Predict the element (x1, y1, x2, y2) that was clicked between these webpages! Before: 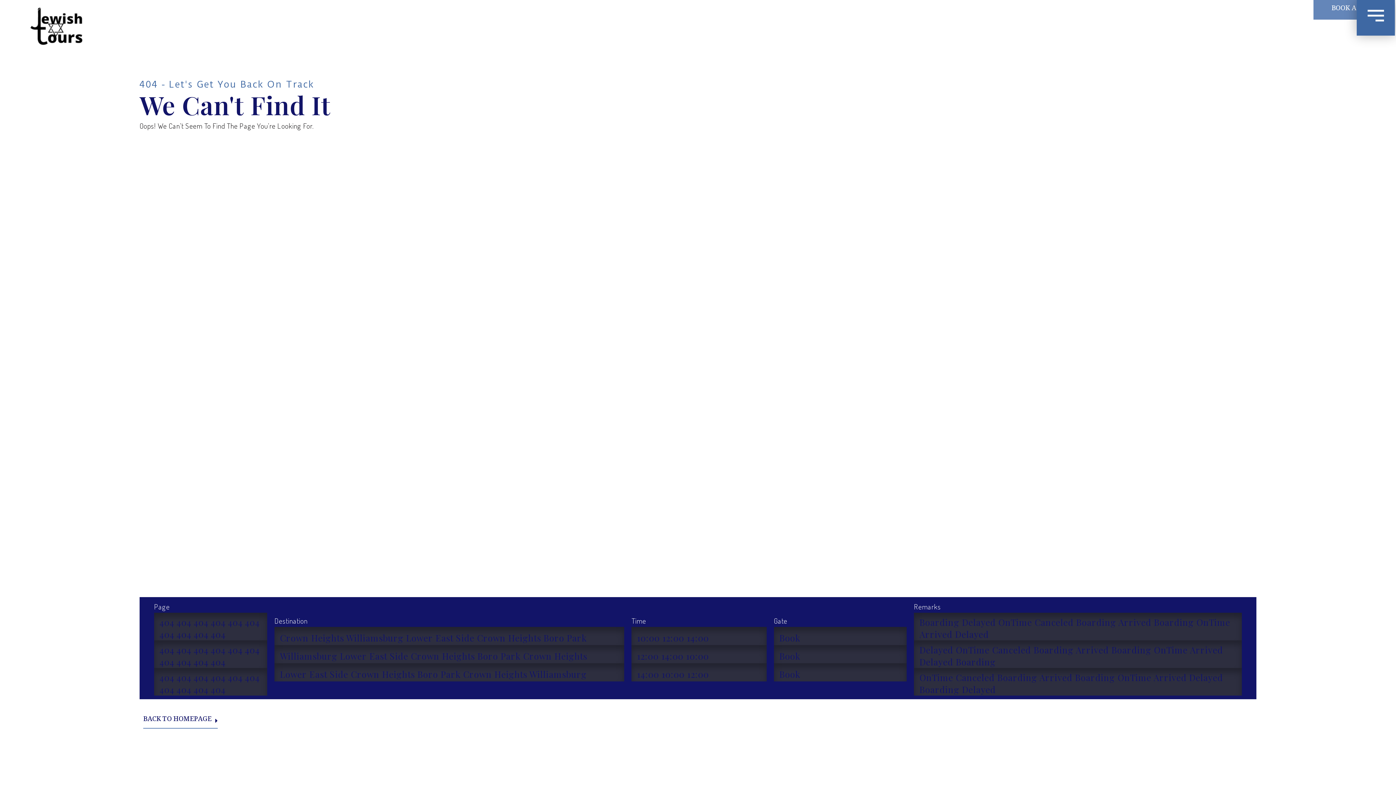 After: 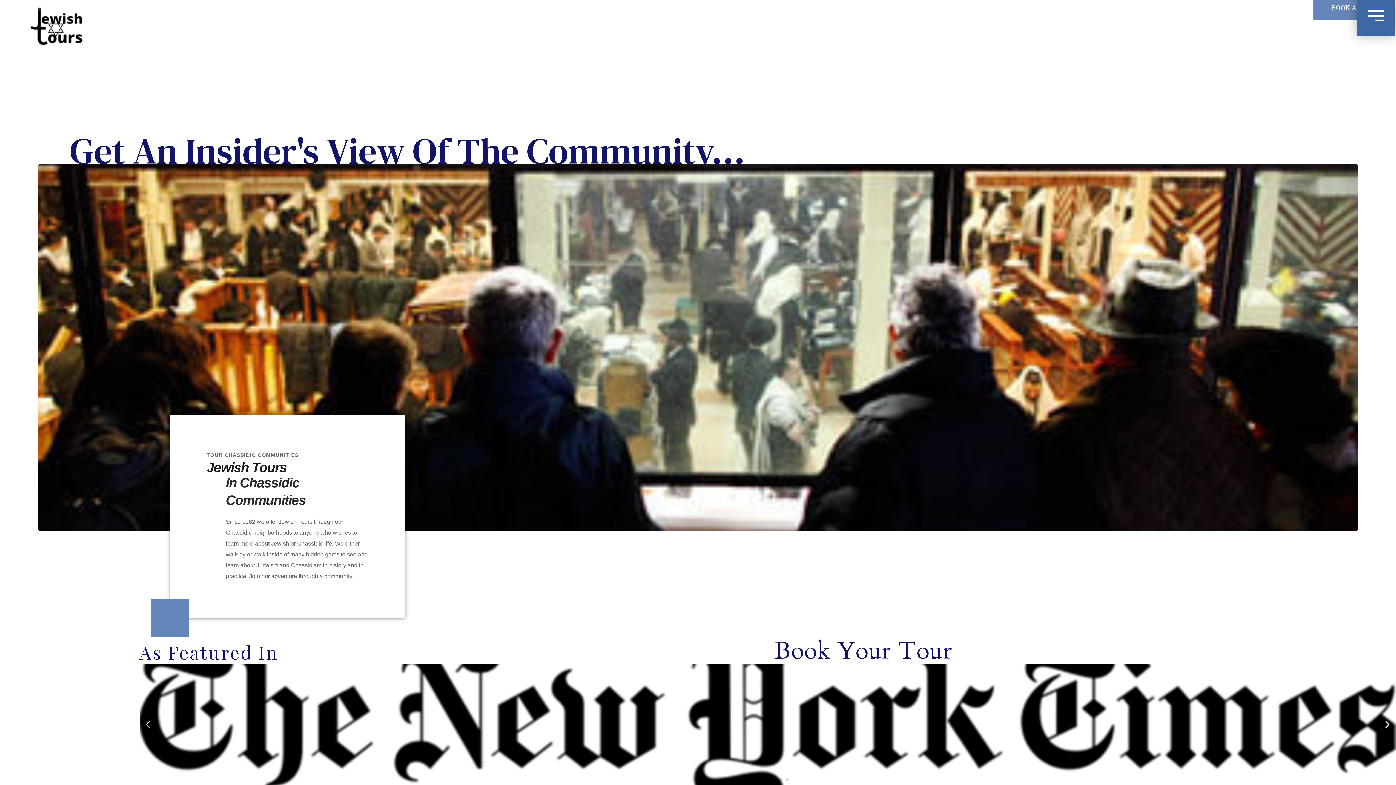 Action: bbox: (143, 717, 217, 729) label: BACK TO HOMEPAGE